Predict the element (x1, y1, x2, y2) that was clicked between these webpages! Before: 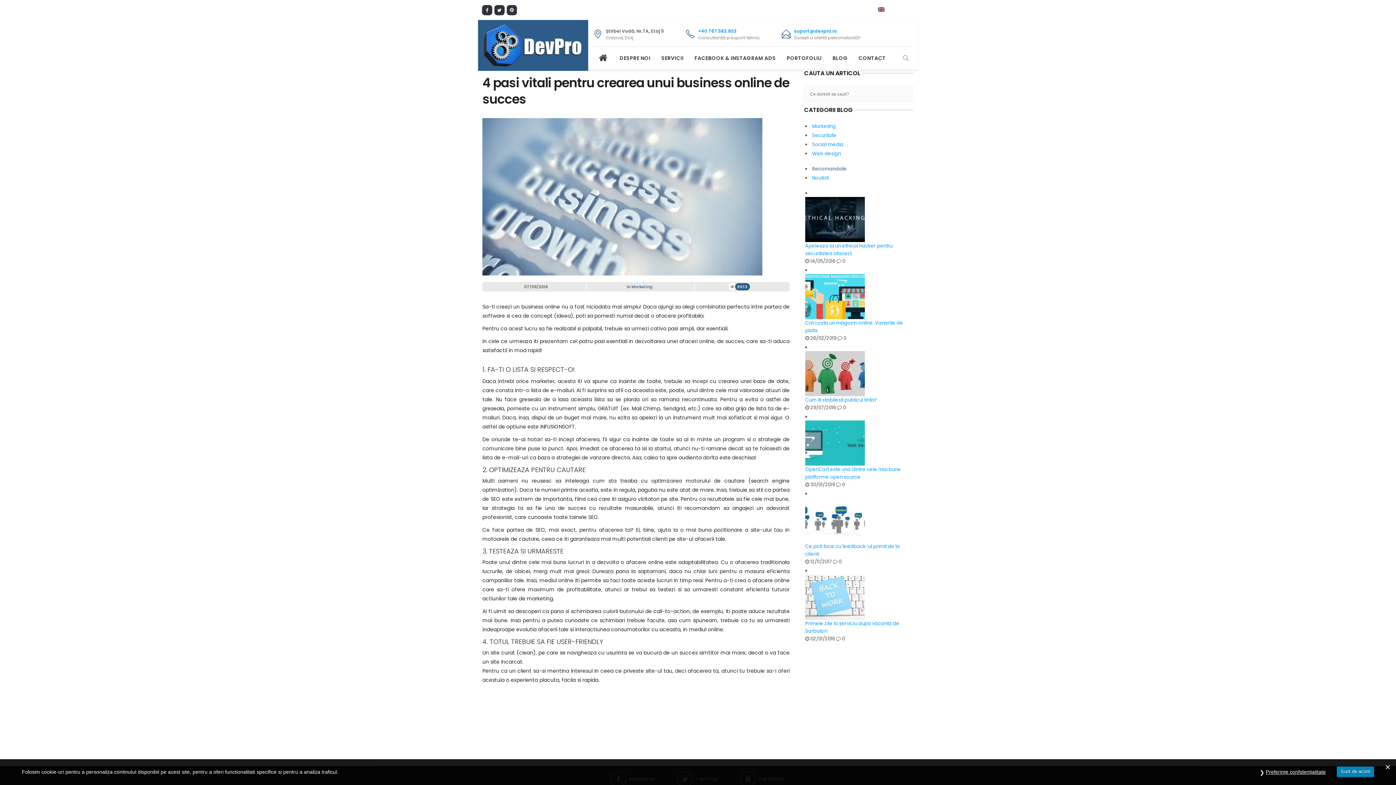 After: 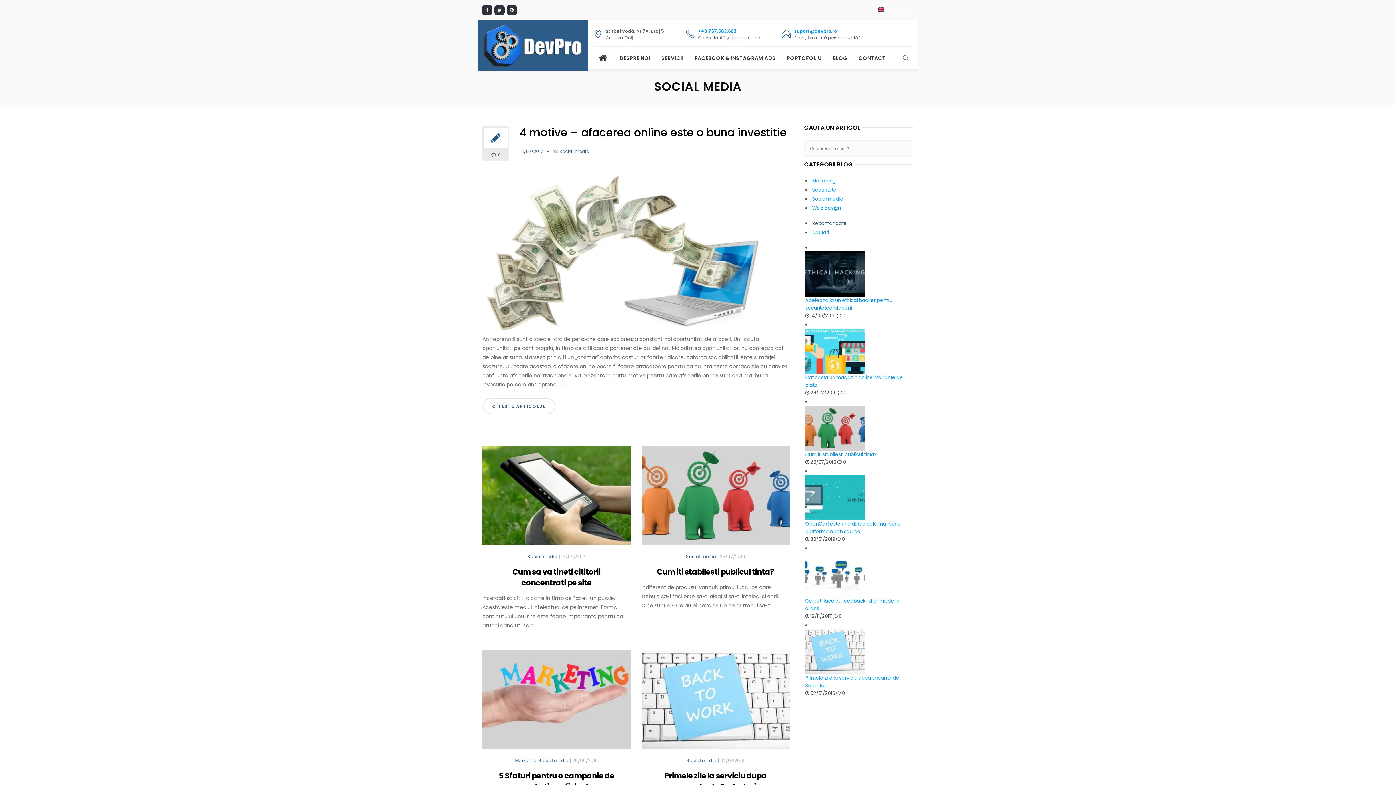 Action: label: Social media bbox: (812, 141, 843, 148)